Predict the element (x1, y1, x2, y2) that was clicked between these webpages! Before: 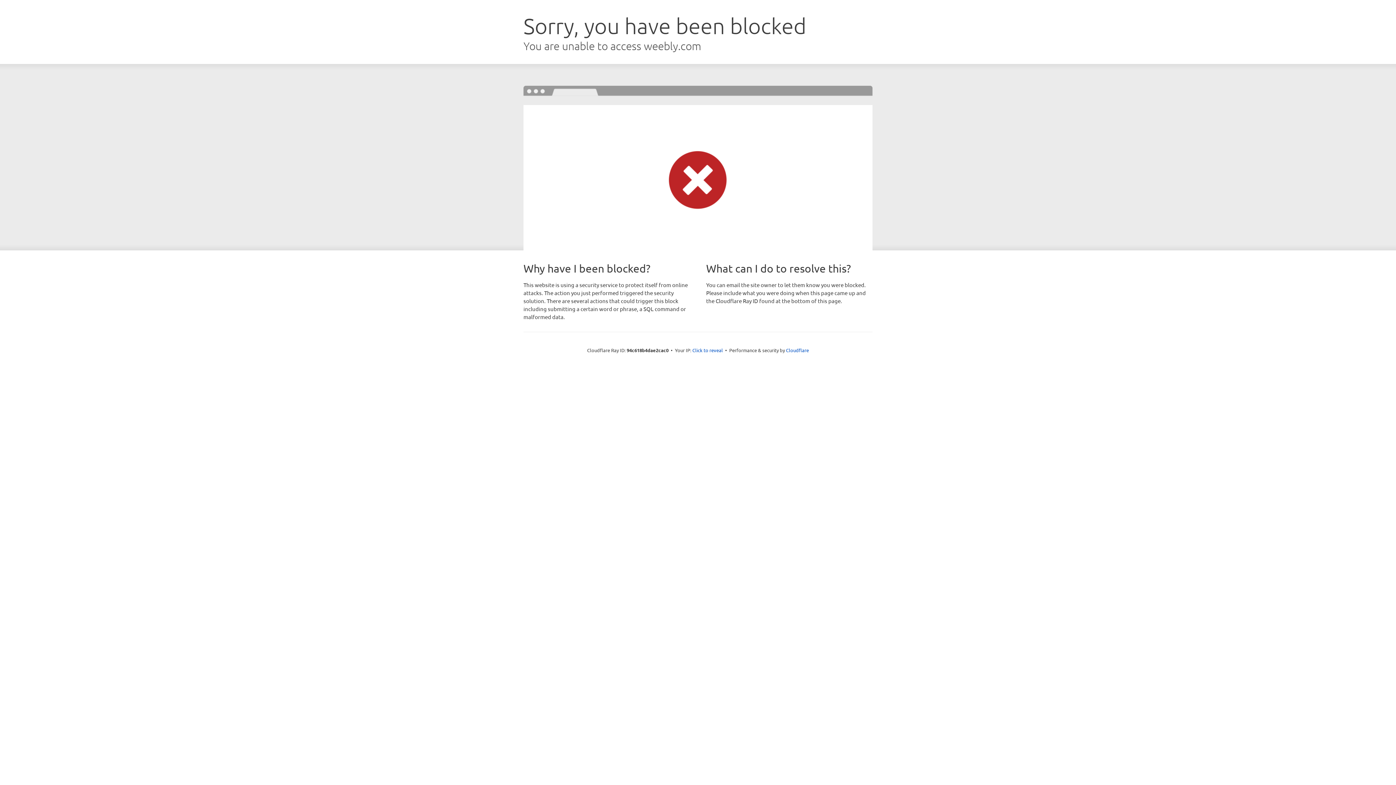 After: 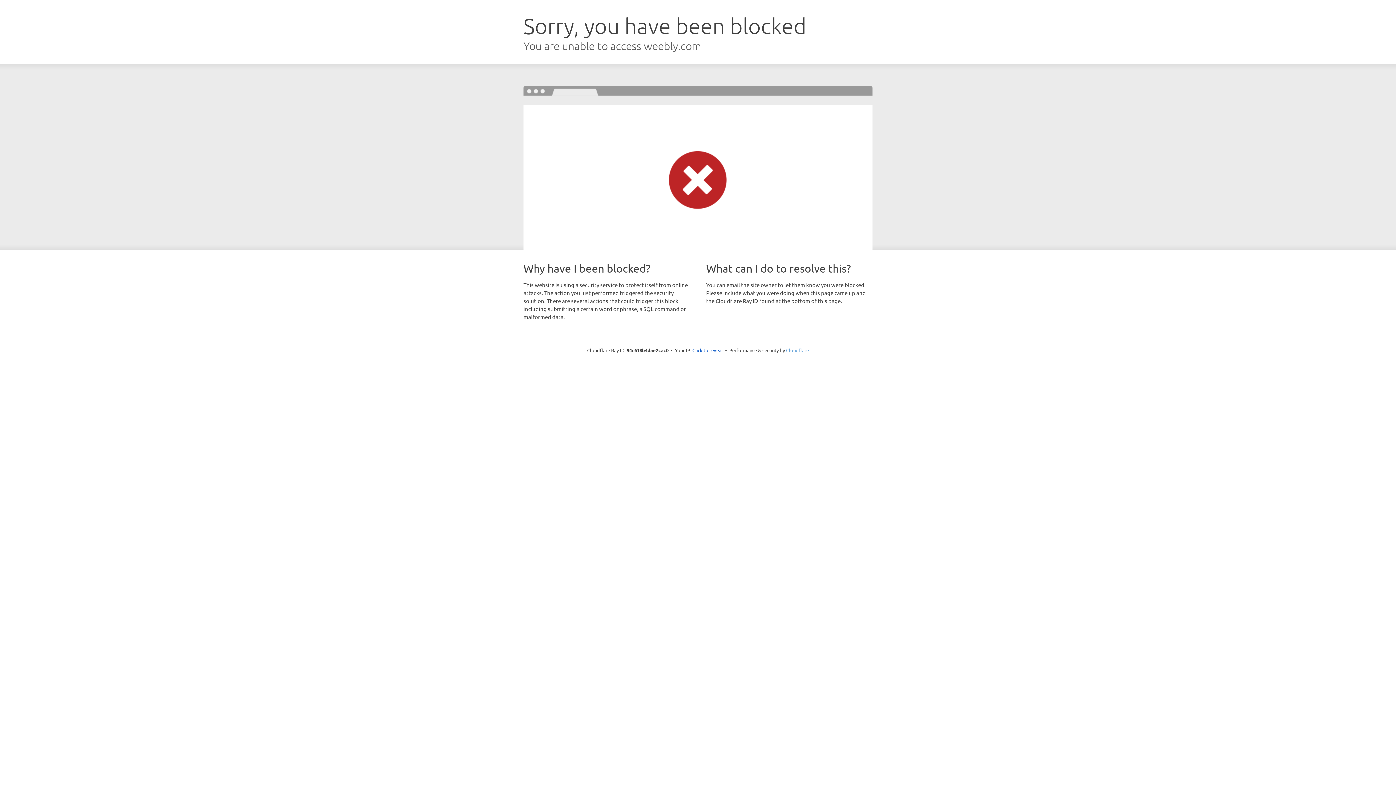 Action: bbox: (786, 347, 809, 353) label: Cloudflare